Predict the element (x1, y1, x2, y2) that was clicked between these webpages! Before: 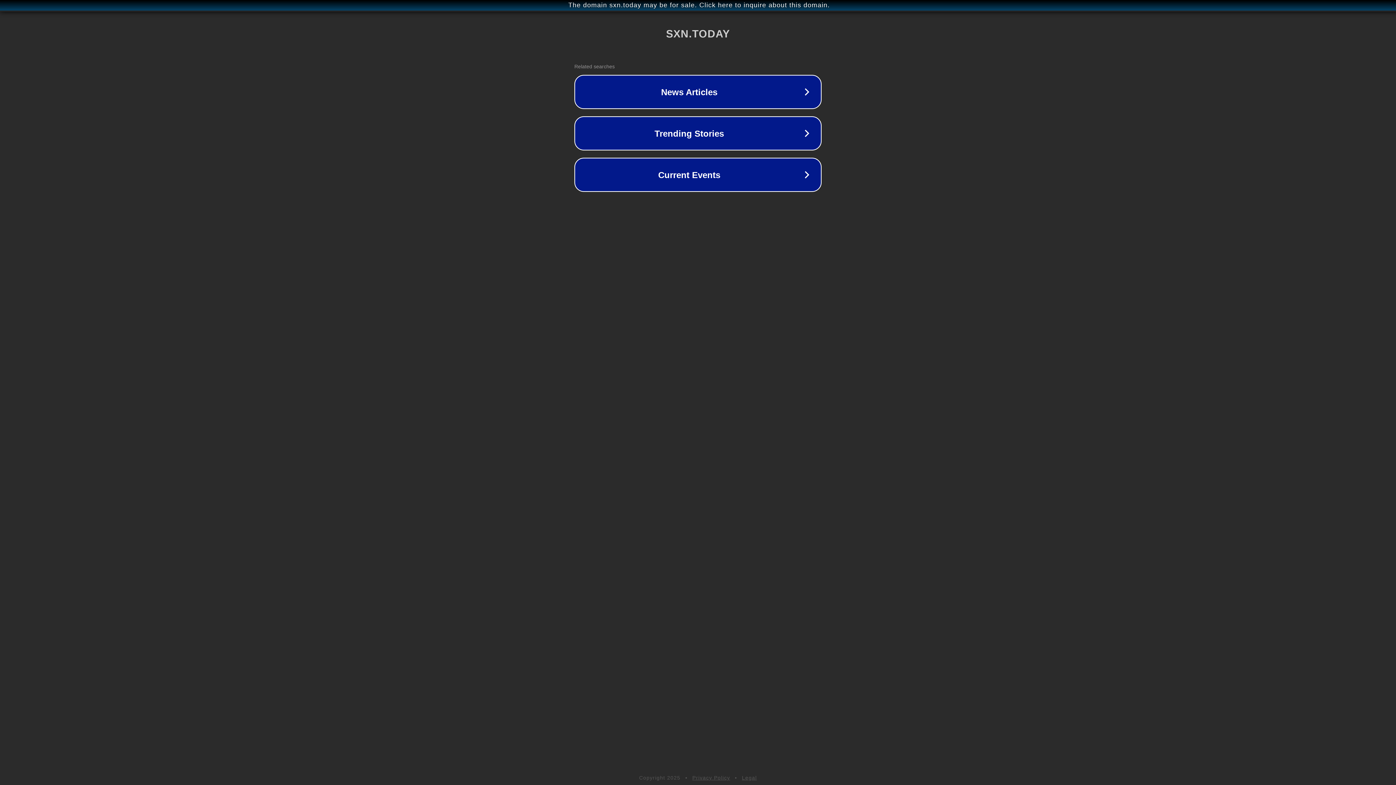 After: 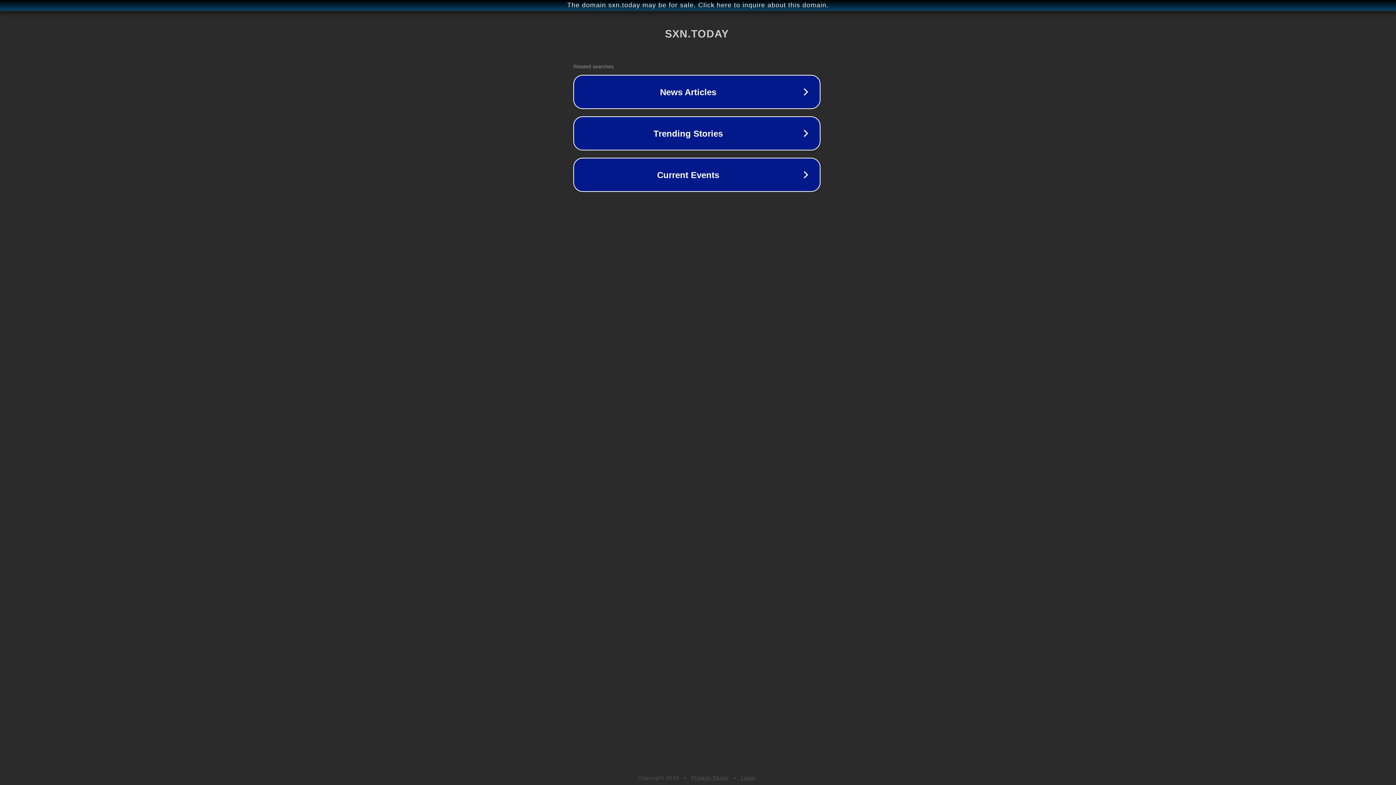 Action: label: The domain sxn.today may be for sale. Click here to inquire about this domain. bbox: (1, 1, 1397, 9)